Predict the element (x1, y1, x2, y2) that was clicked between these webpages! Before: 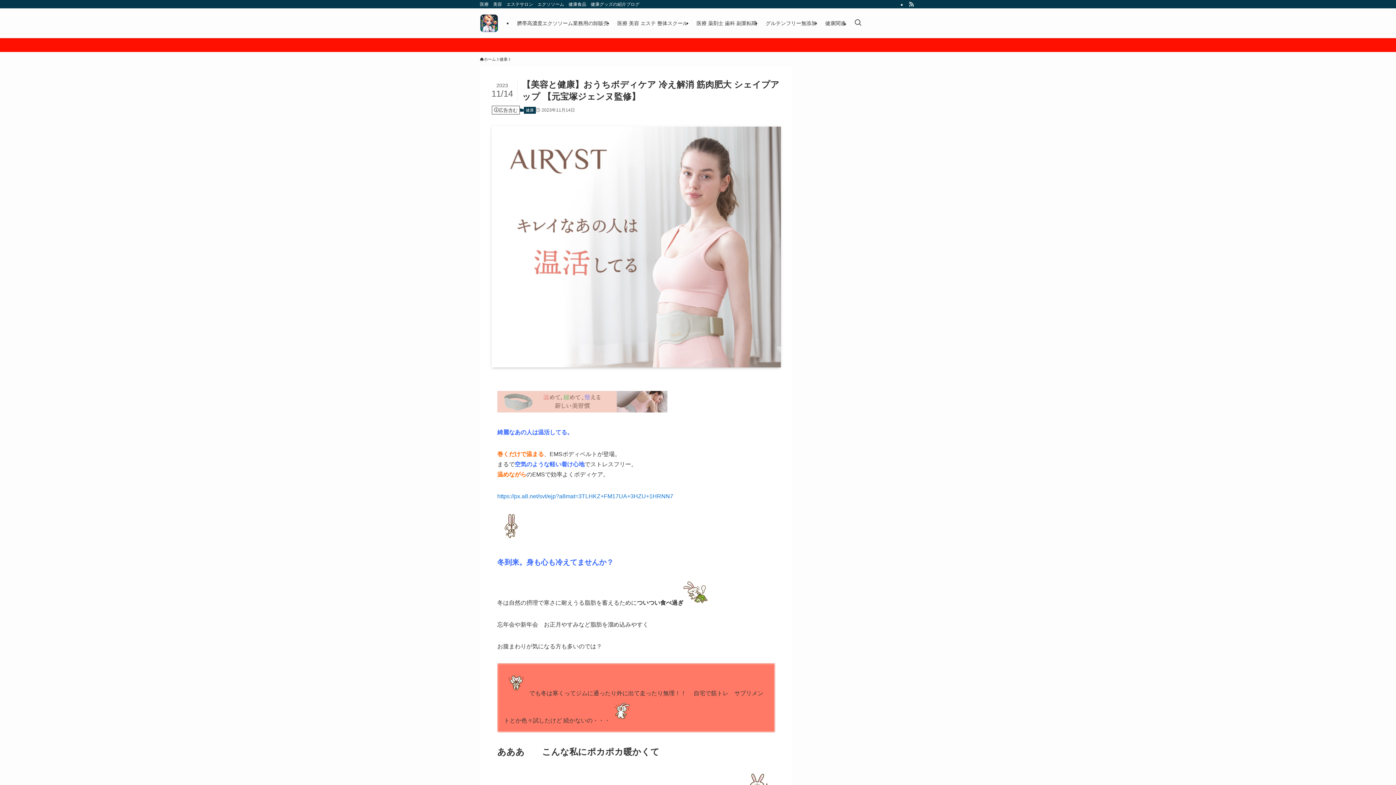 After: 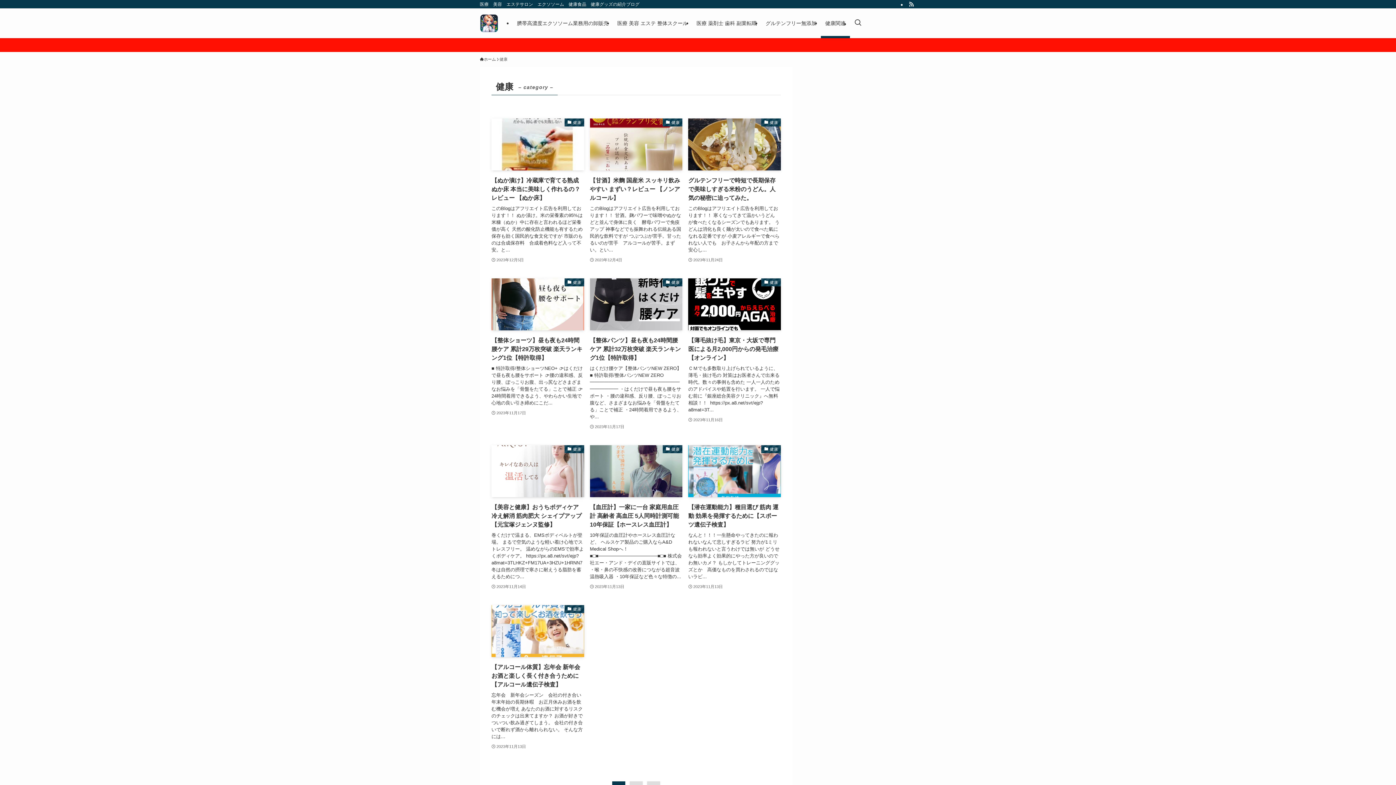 Action: bbox: (523, 106, 535, 113) label: 健康